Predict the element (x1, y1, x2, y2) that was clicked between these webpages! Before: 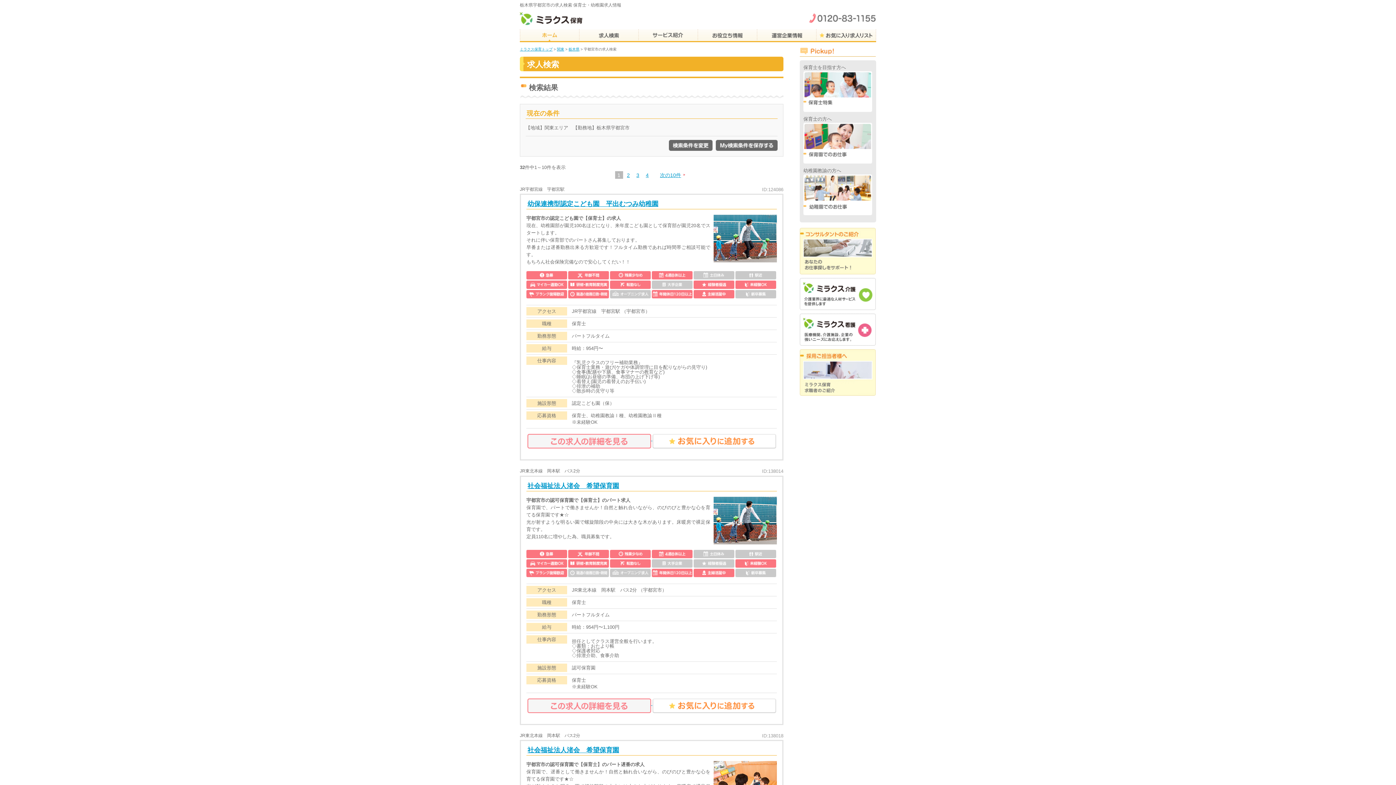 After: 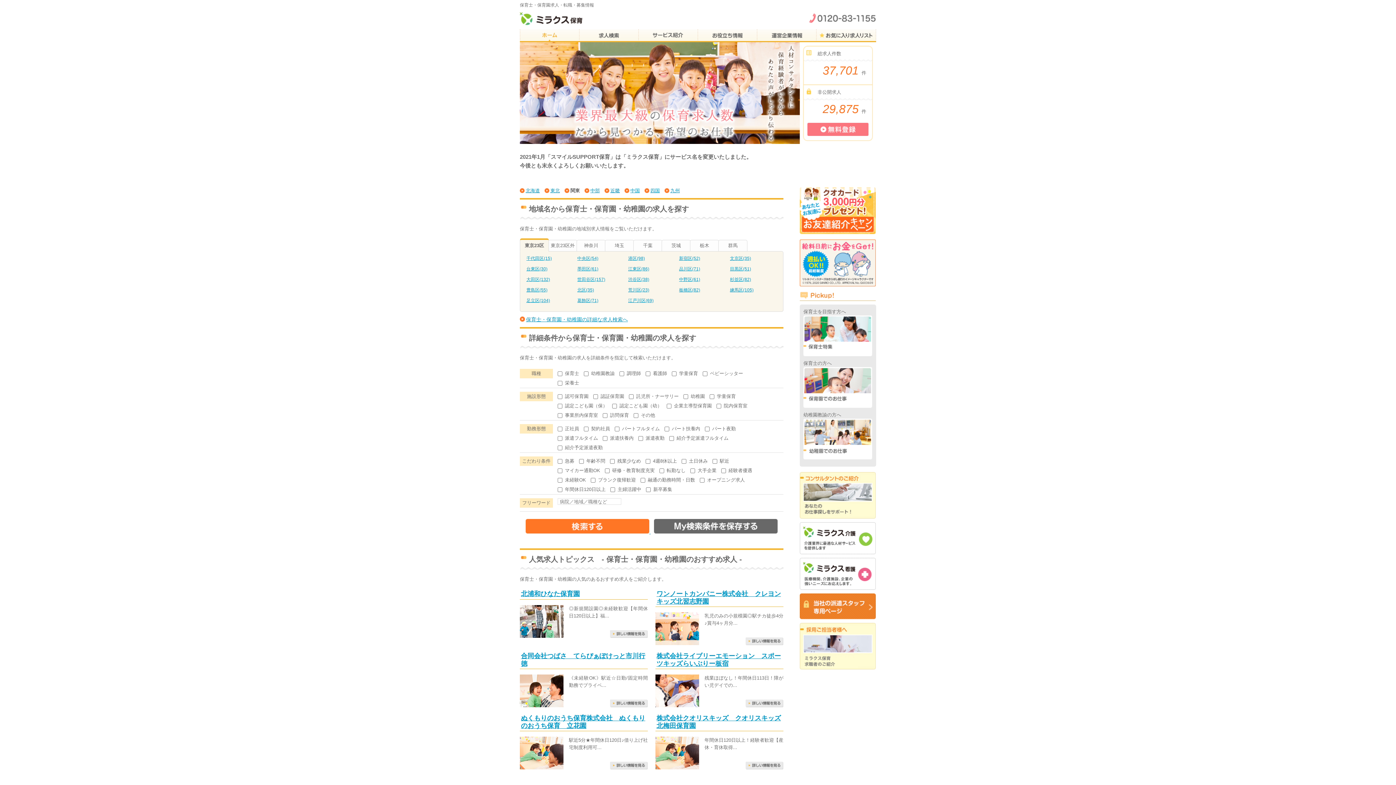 Action: bbox: (520, 12, 582, 18)